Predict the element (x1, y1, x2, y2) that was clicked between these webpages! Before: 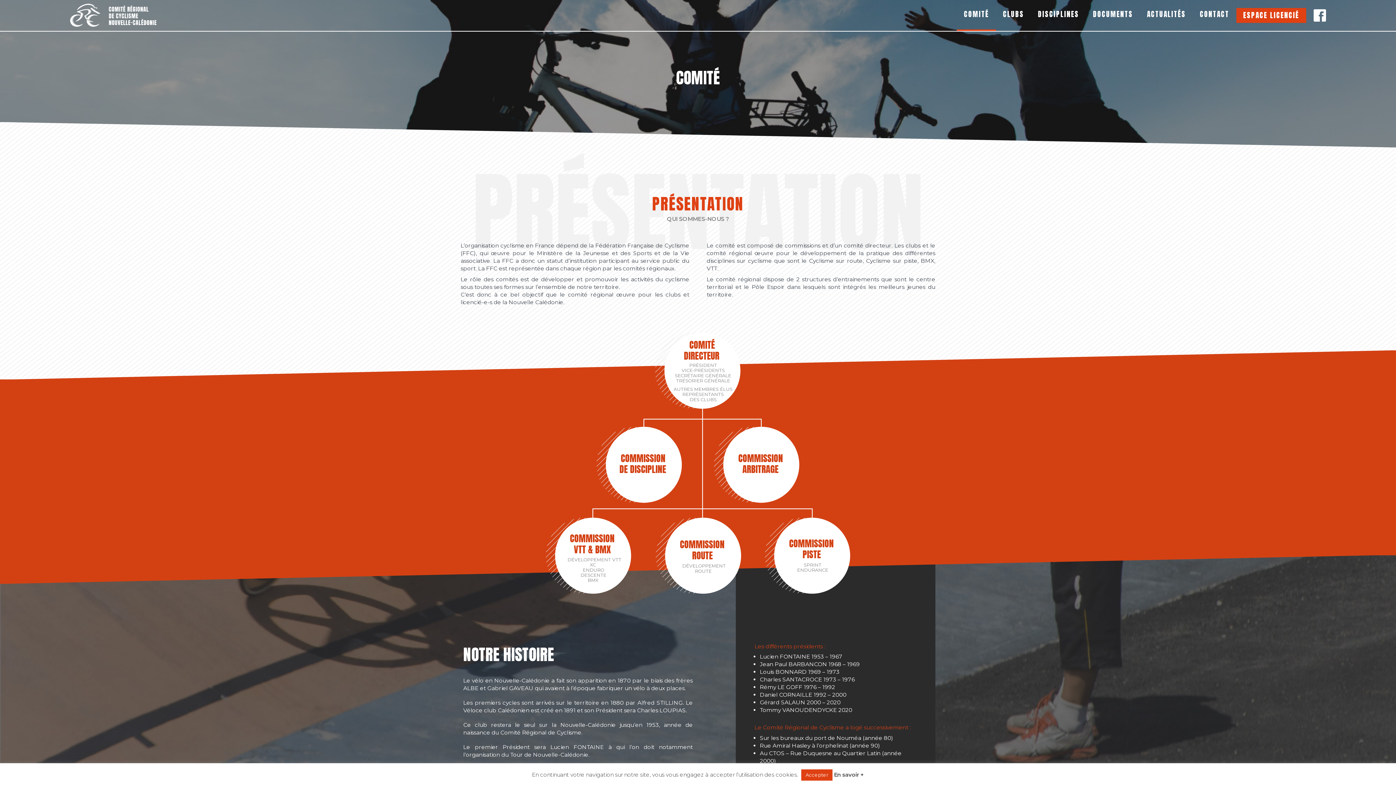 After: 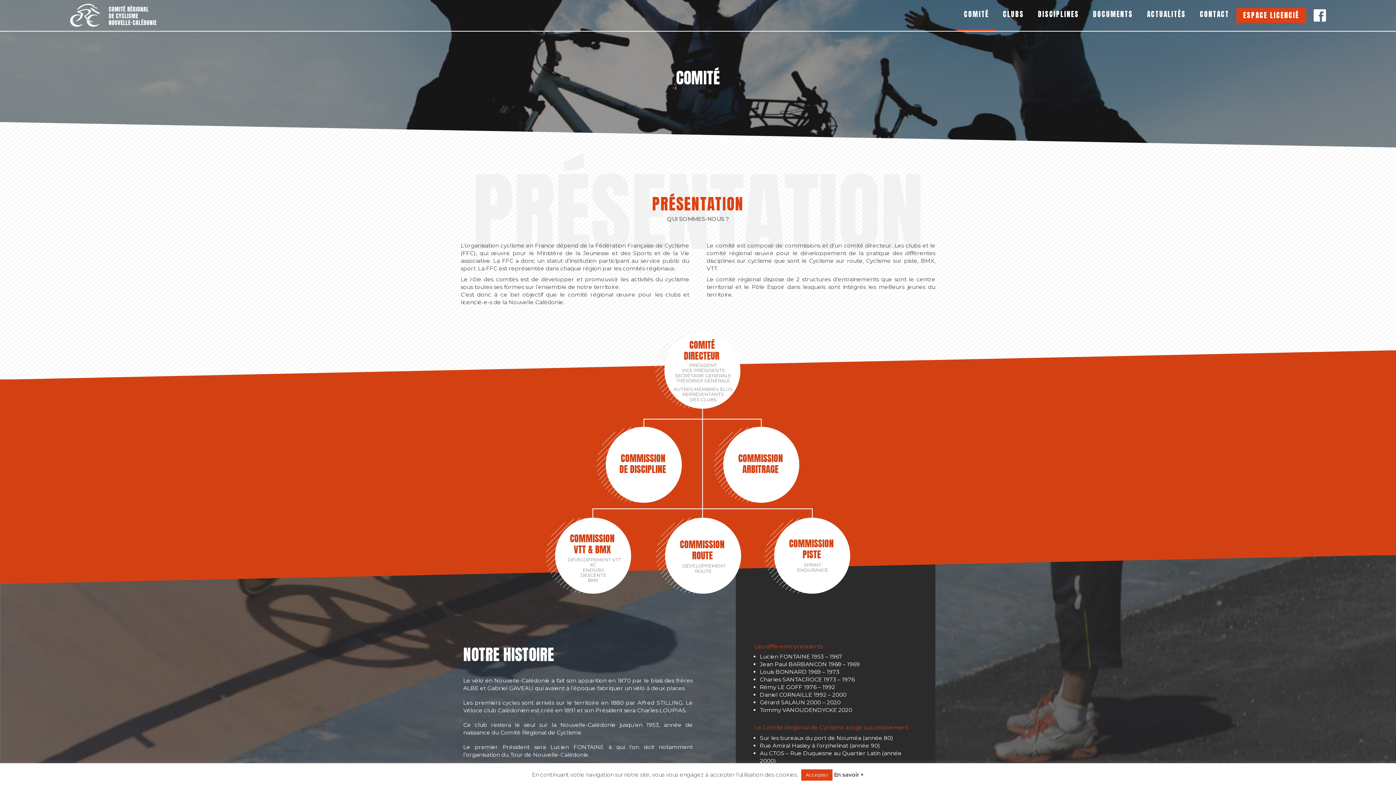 Action: bbox: (1313, 9, 1326, 21)